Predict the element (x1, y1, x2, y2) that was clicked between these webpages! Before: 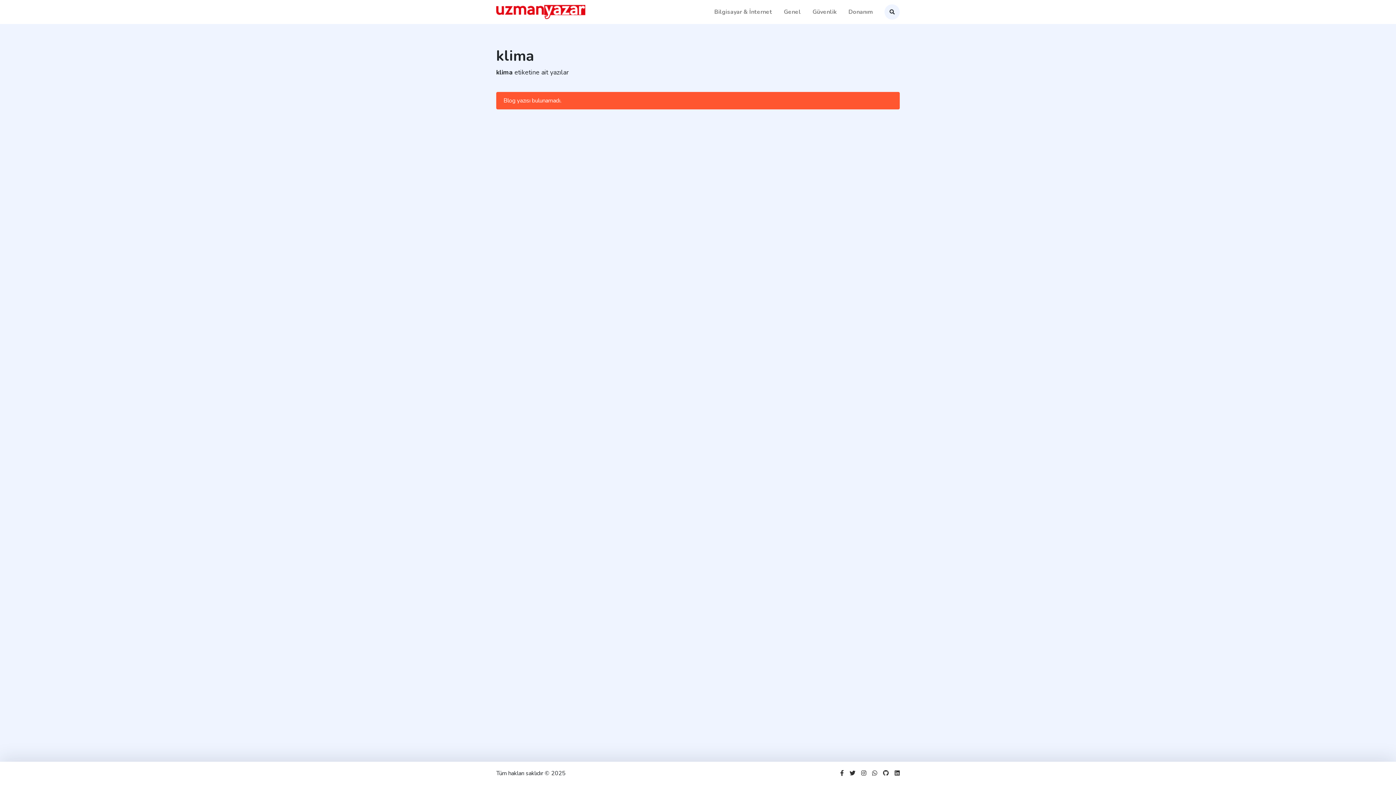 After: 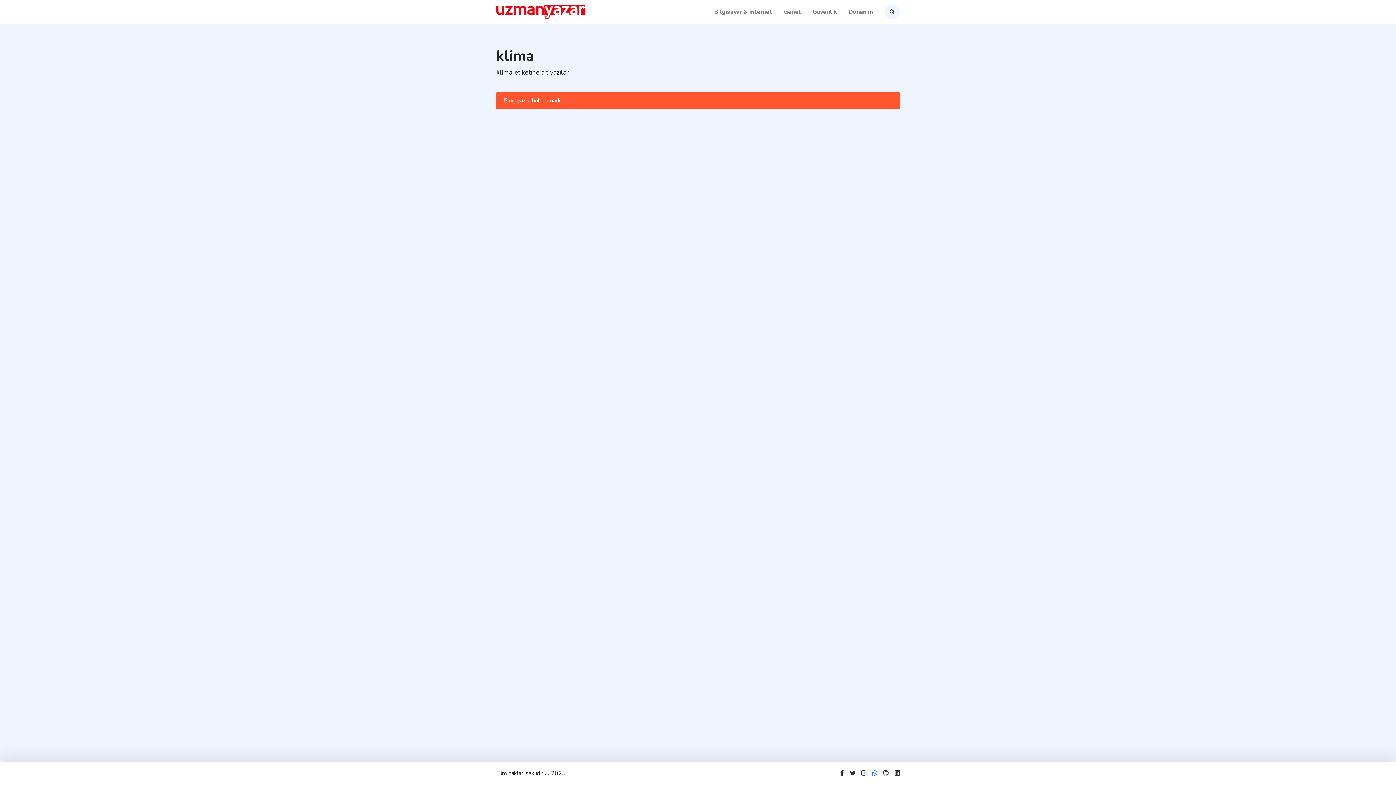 Action: bbox: (872, 769, 877, 777)